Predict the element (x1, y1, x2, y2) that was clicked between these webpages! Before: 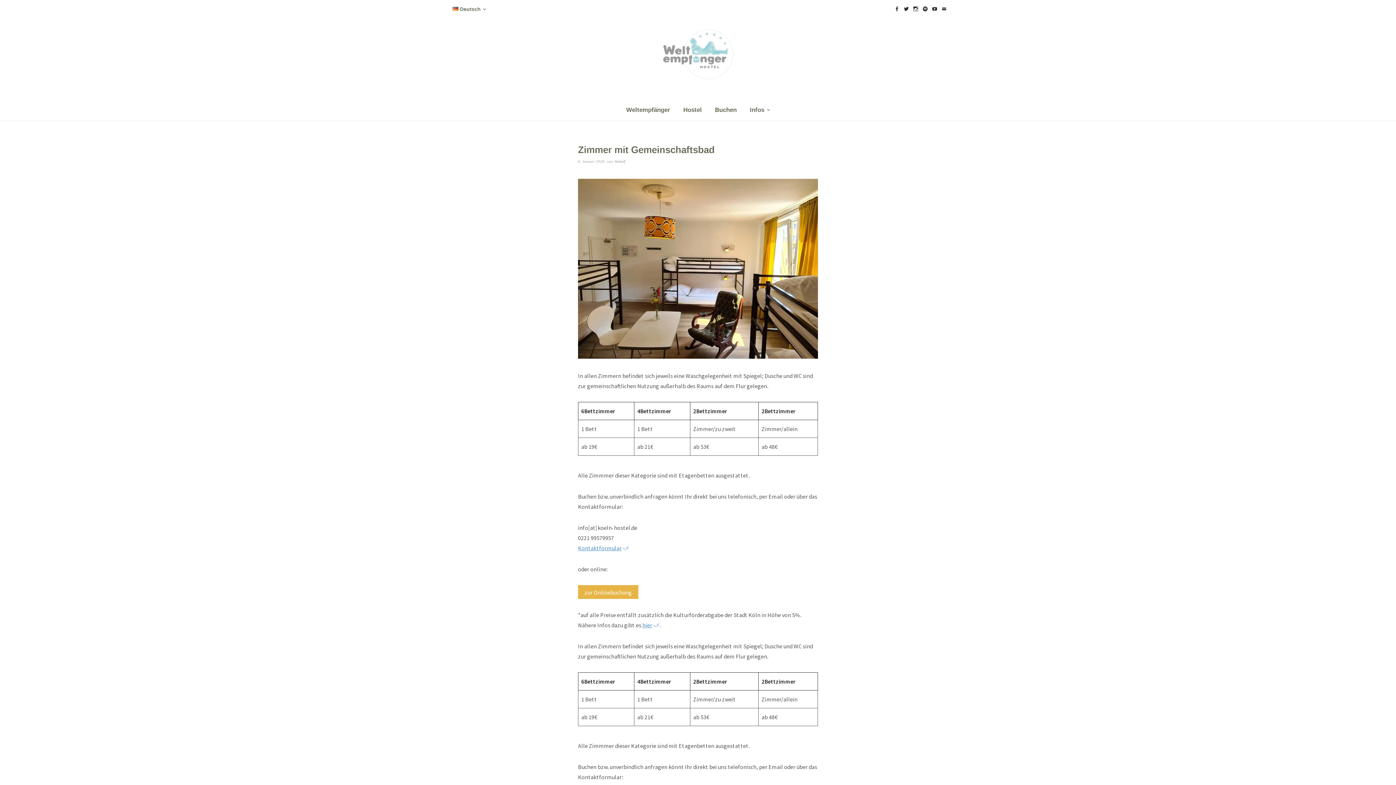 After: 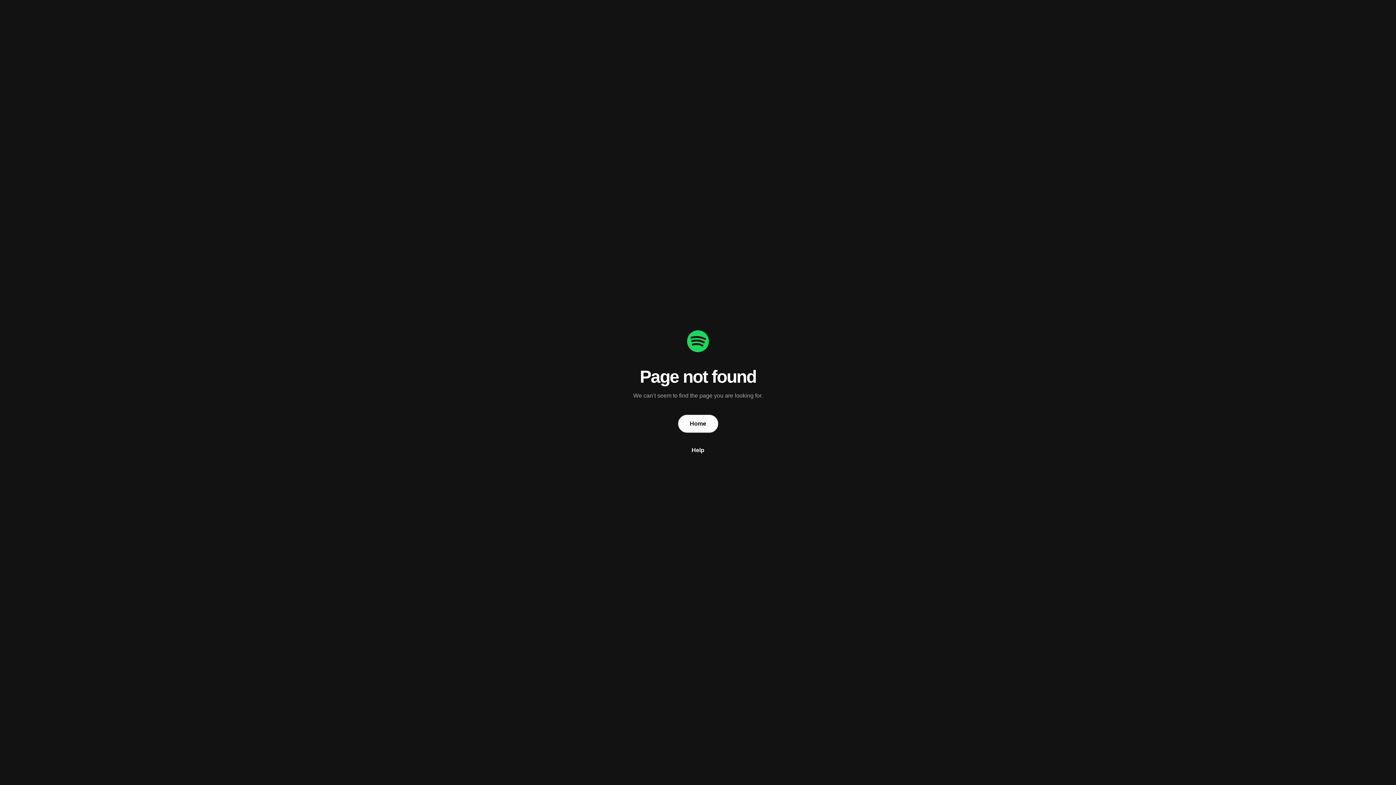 Action: bbox: (920, 3, 930, 14) label: Spotify